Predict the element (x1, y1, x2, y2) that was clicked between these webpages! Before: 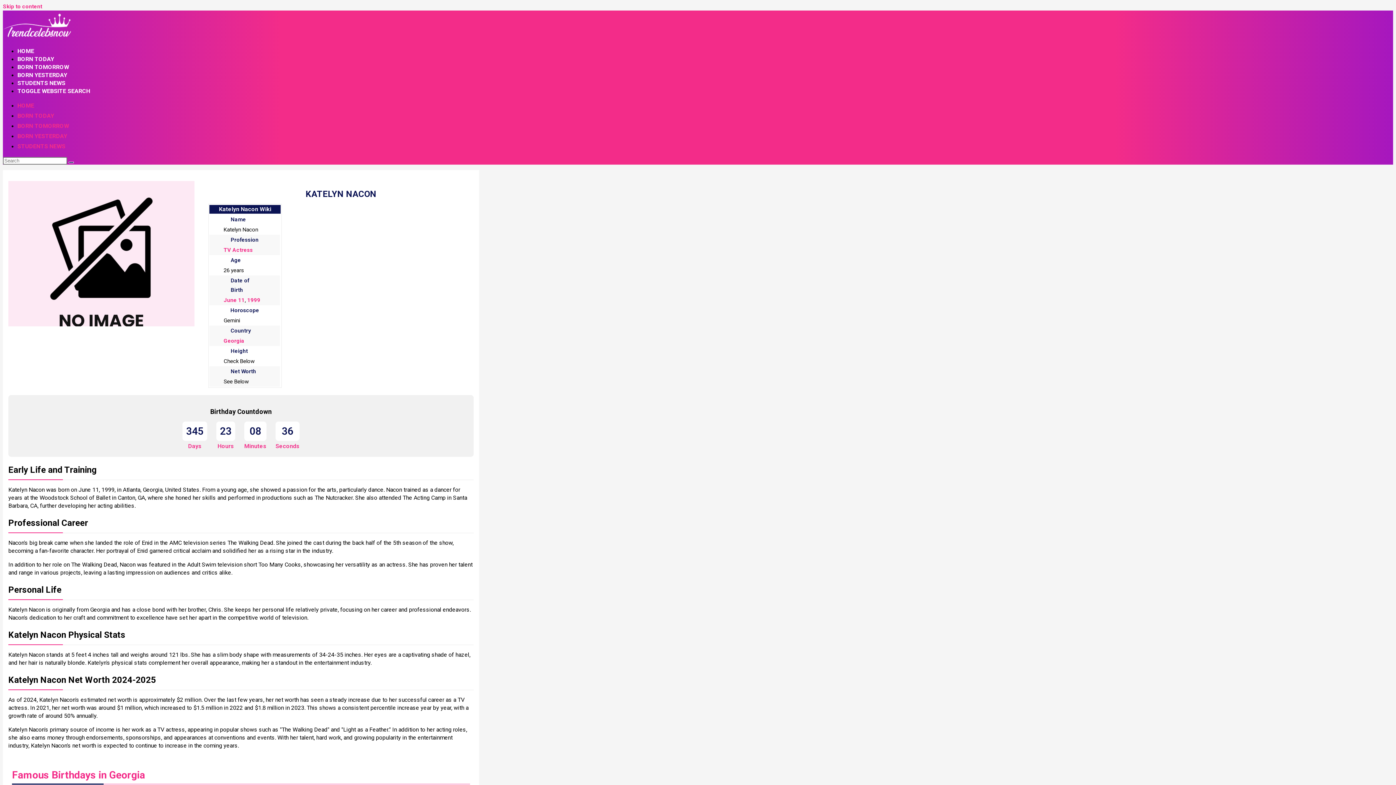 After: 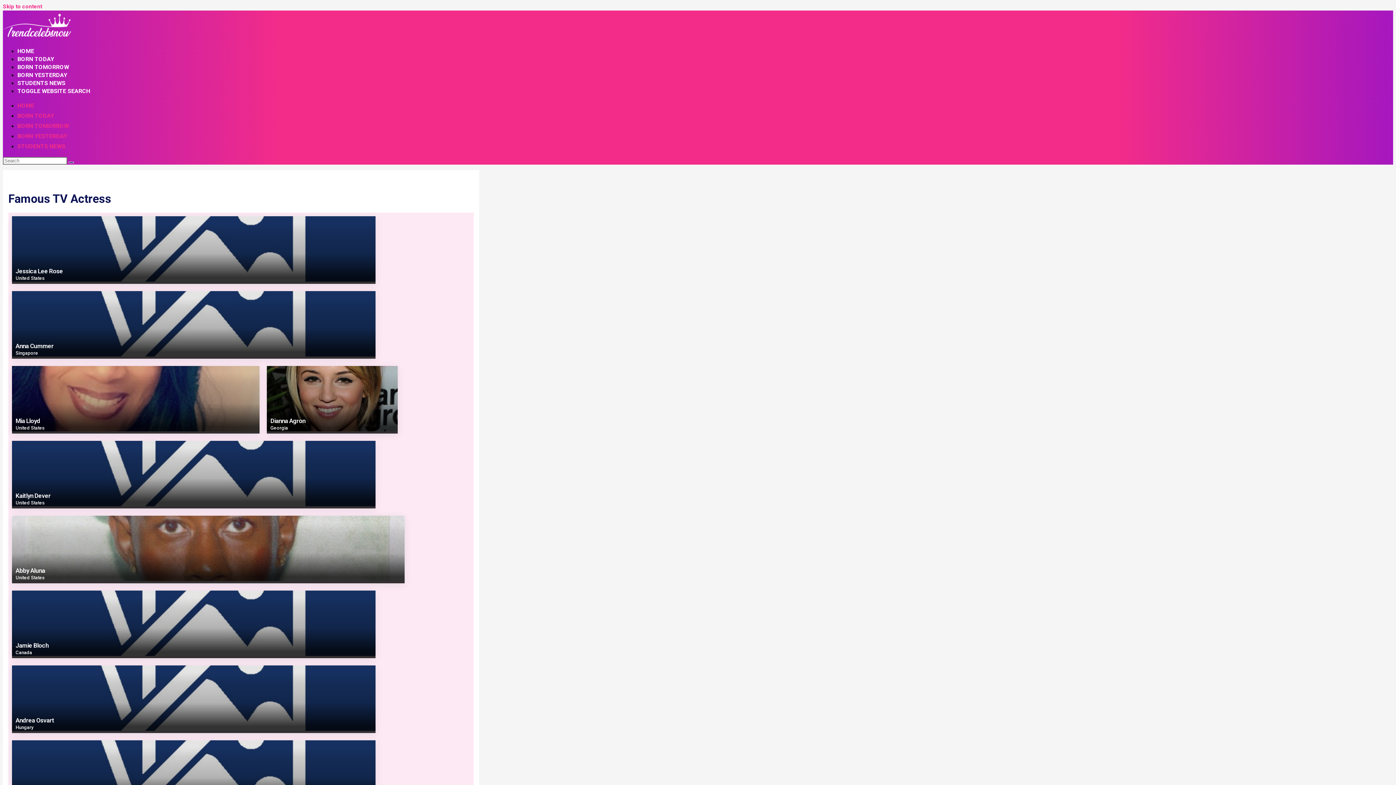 Action: bbox: (223, 246, 252, 253) label: TV Actress